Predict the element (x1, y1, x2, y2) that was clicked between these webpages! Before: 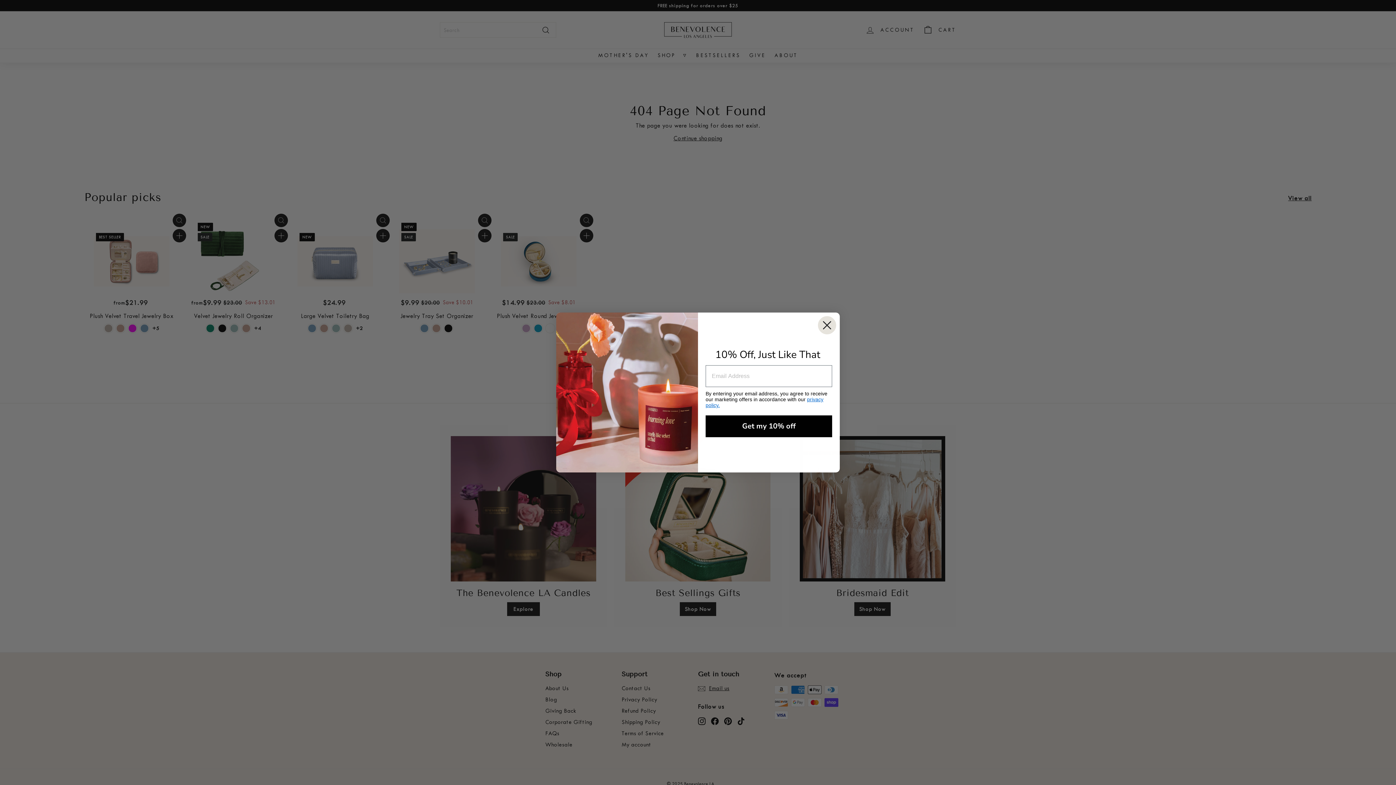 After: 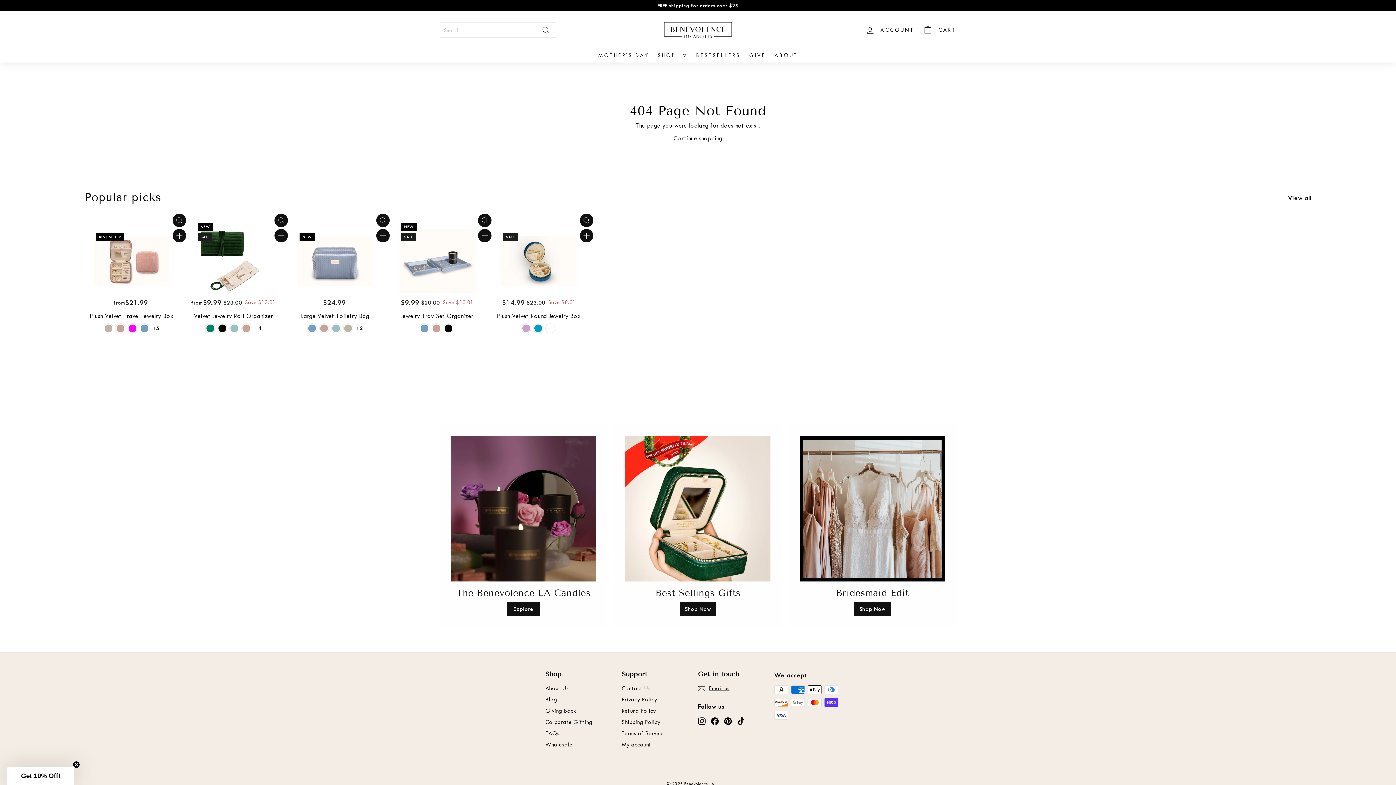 Action: bbox: (818, 316, 836, 334) label: Close dialog